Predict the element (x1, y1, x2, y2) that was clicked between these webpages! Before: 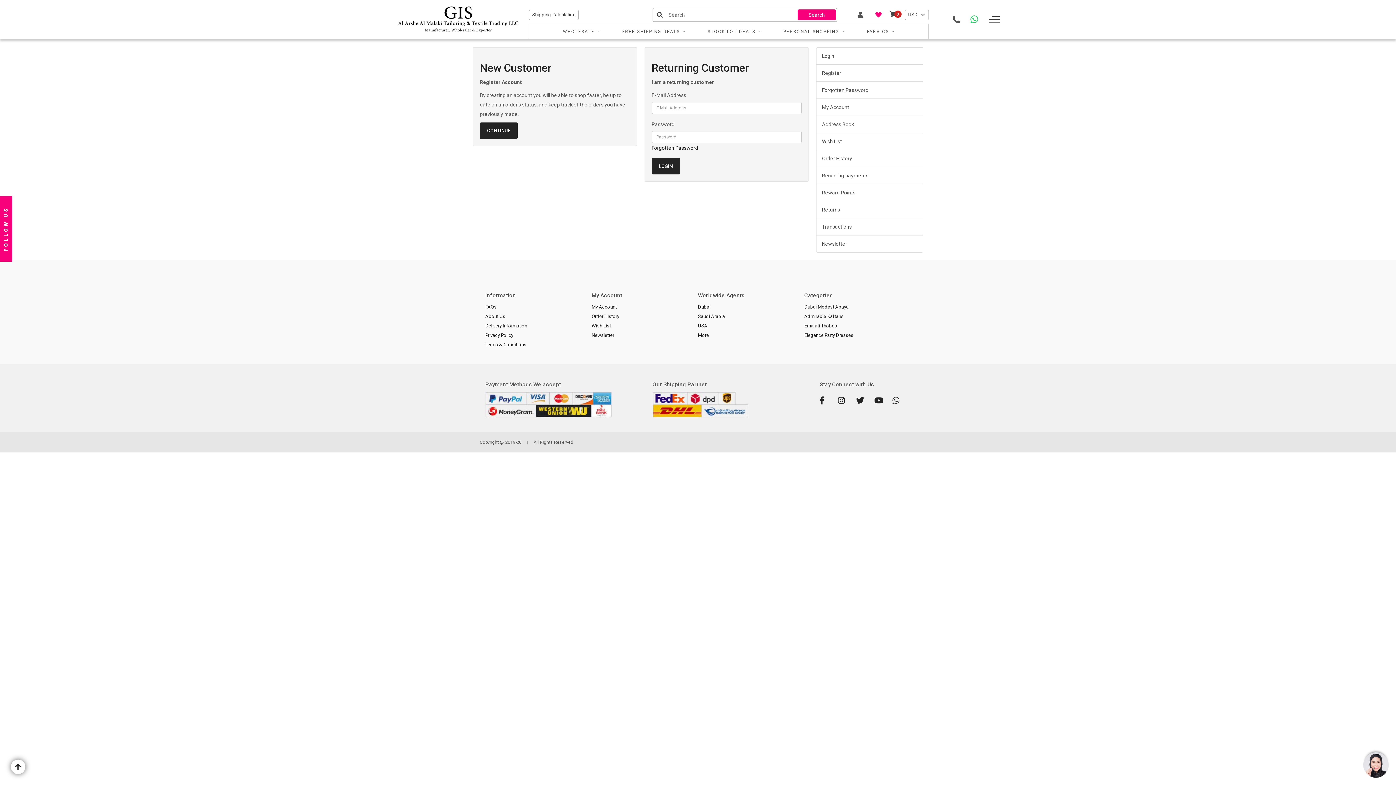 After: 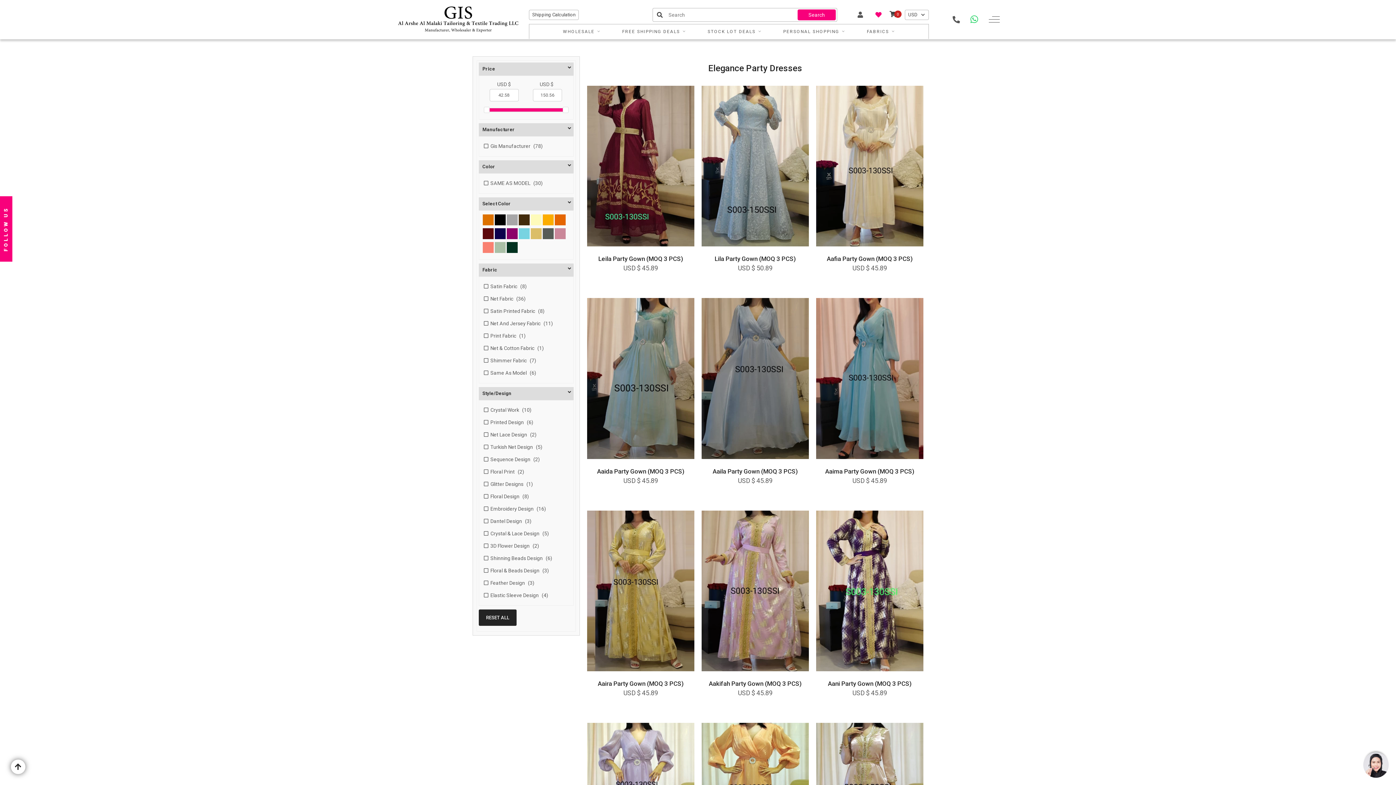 Action: bbox: (804, 332, 853, 338) label: Elegance Party Dresses